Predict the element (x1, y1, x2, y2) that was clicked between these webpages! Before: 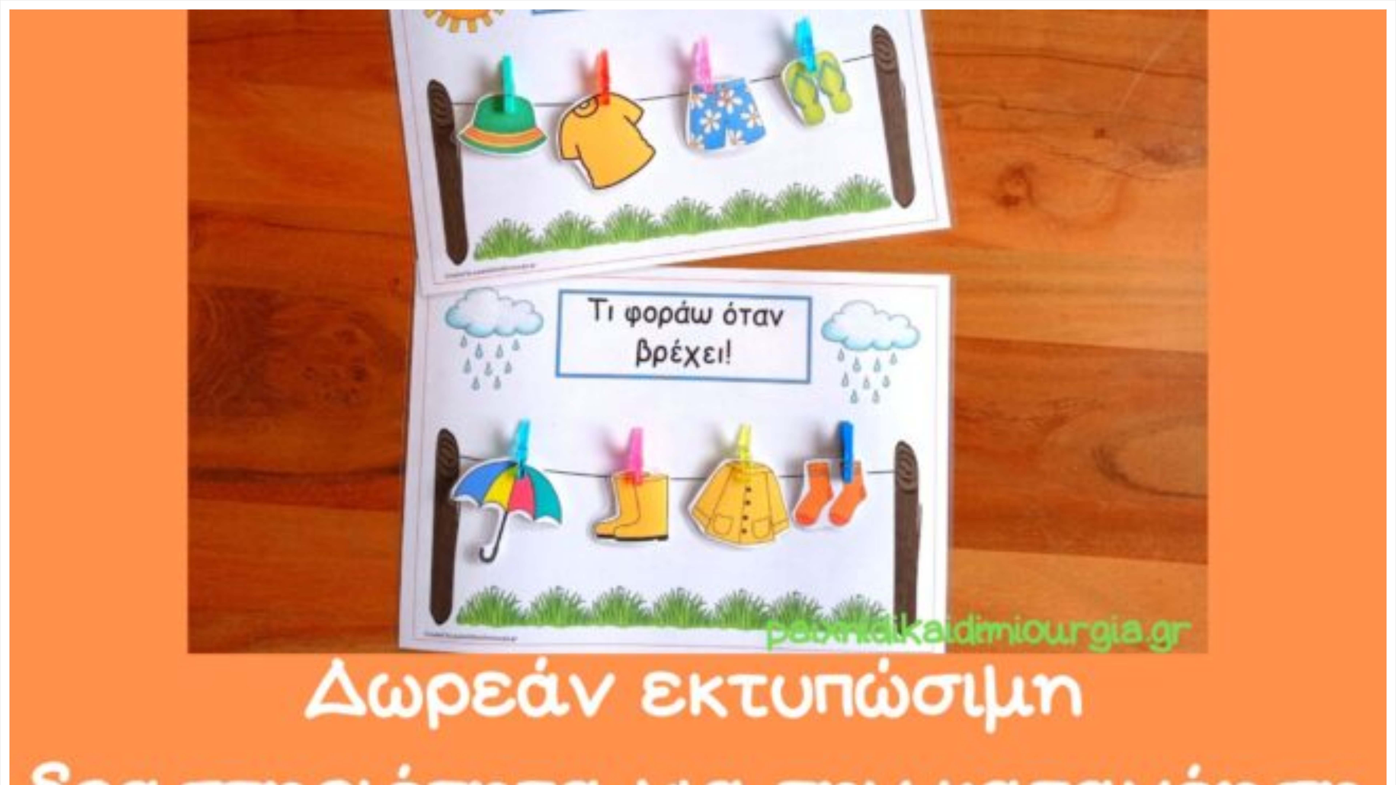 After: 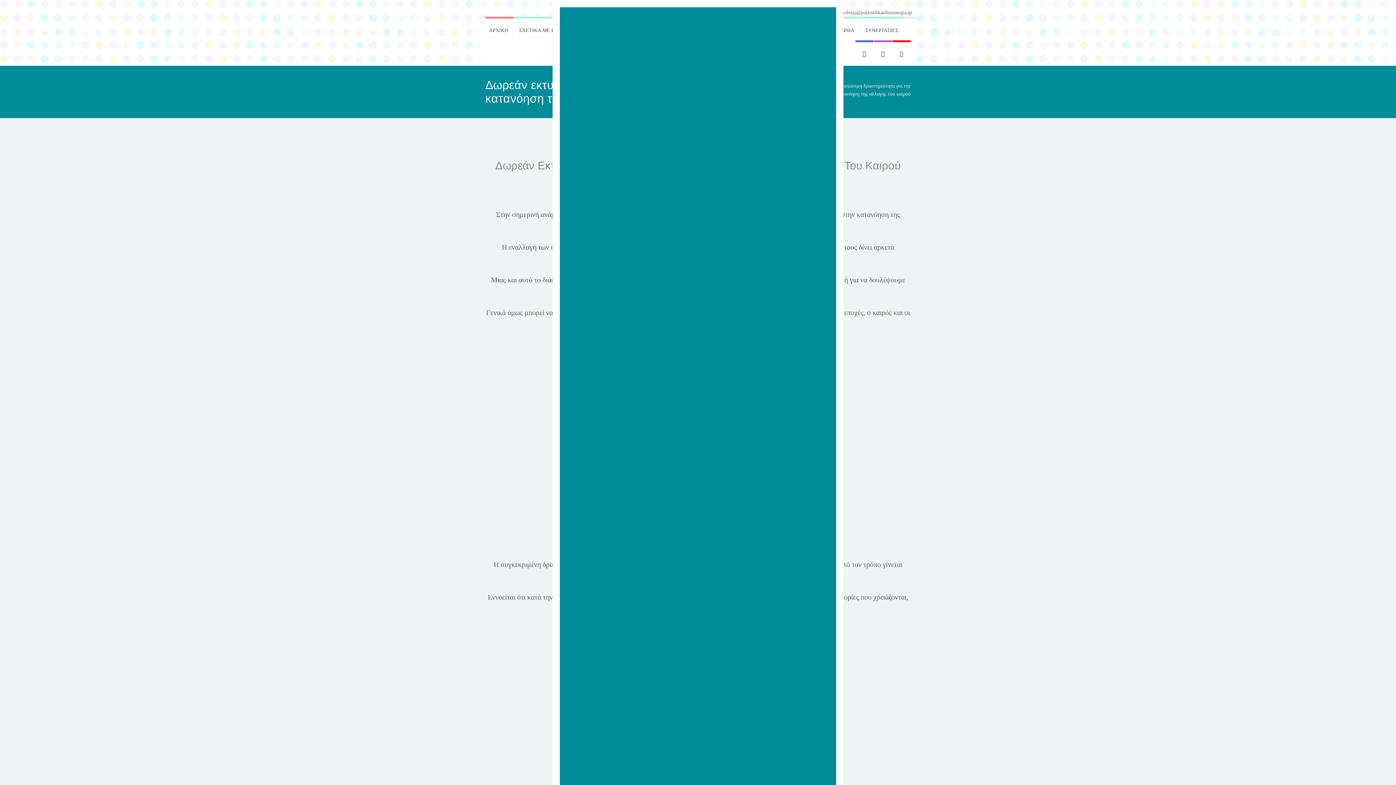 Action: bbox: (9, 781, 1386, 788)